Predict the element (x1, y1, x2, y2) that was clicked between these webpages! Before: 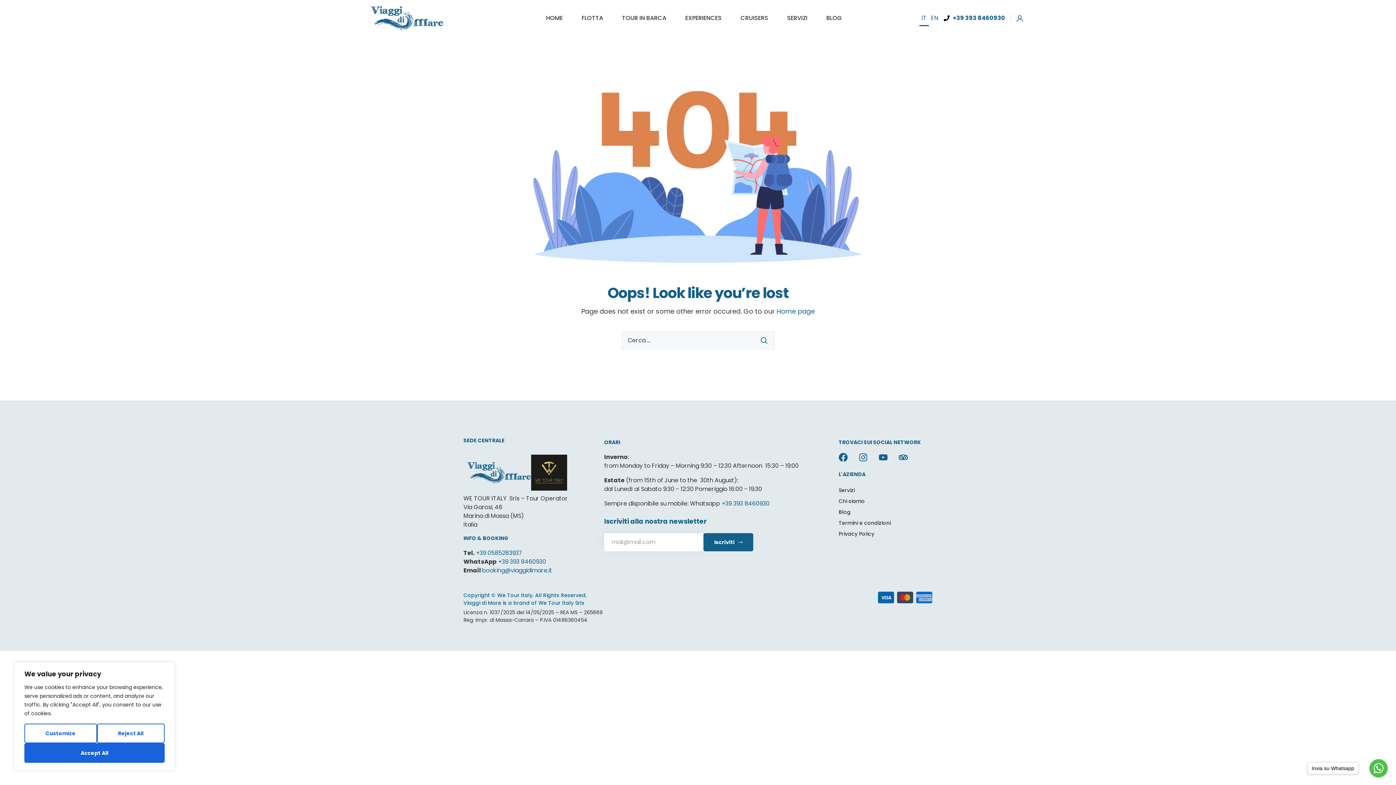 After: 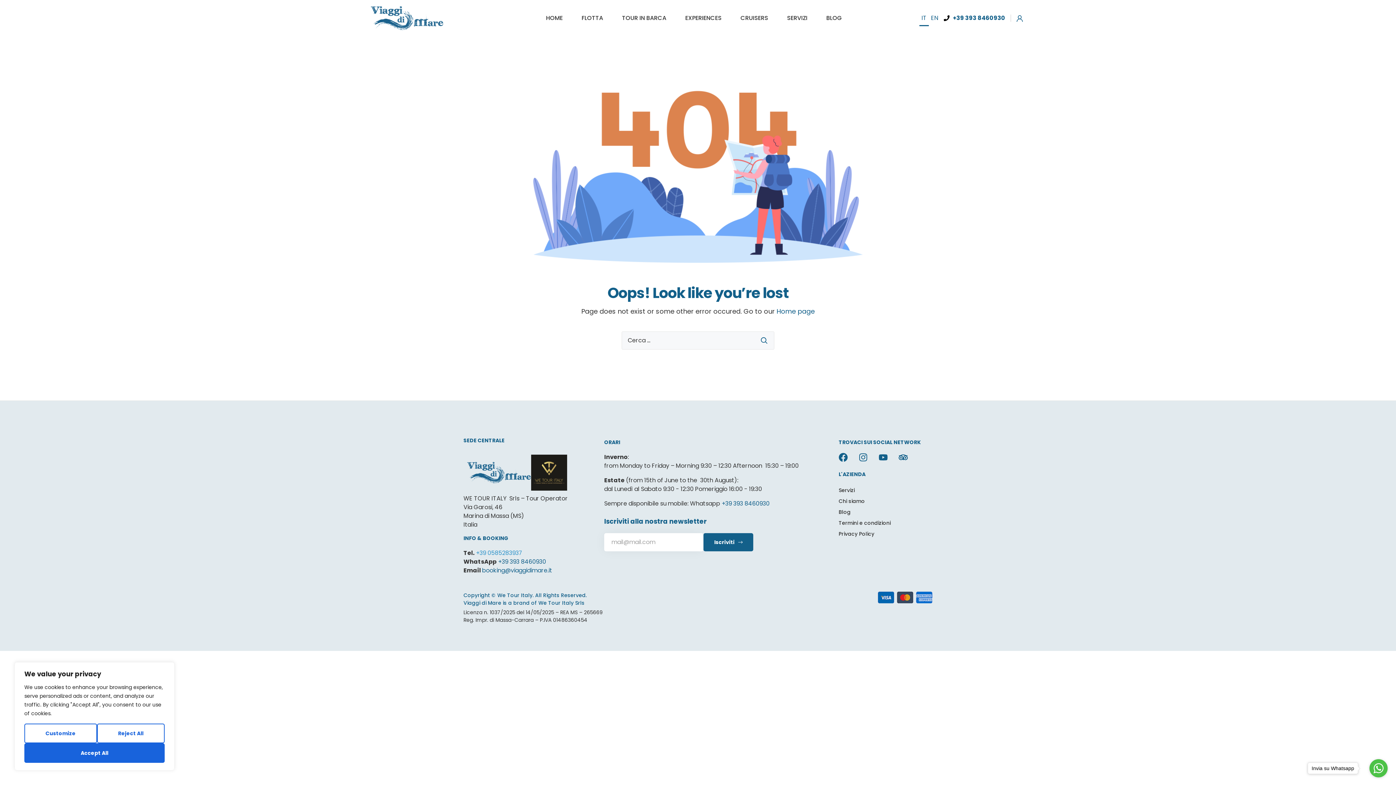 Action: label: +39 0585283937 bbox: (476, 548, 522, 557)